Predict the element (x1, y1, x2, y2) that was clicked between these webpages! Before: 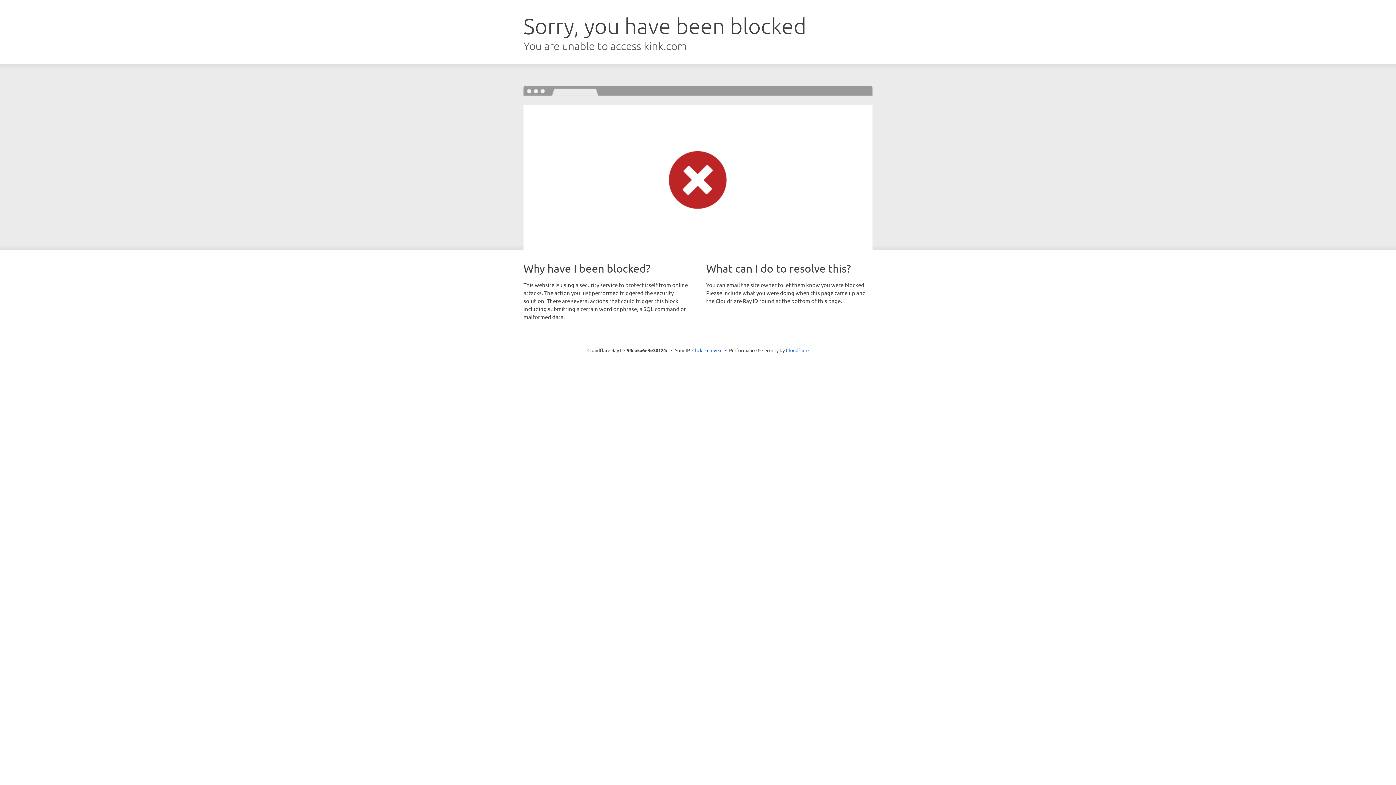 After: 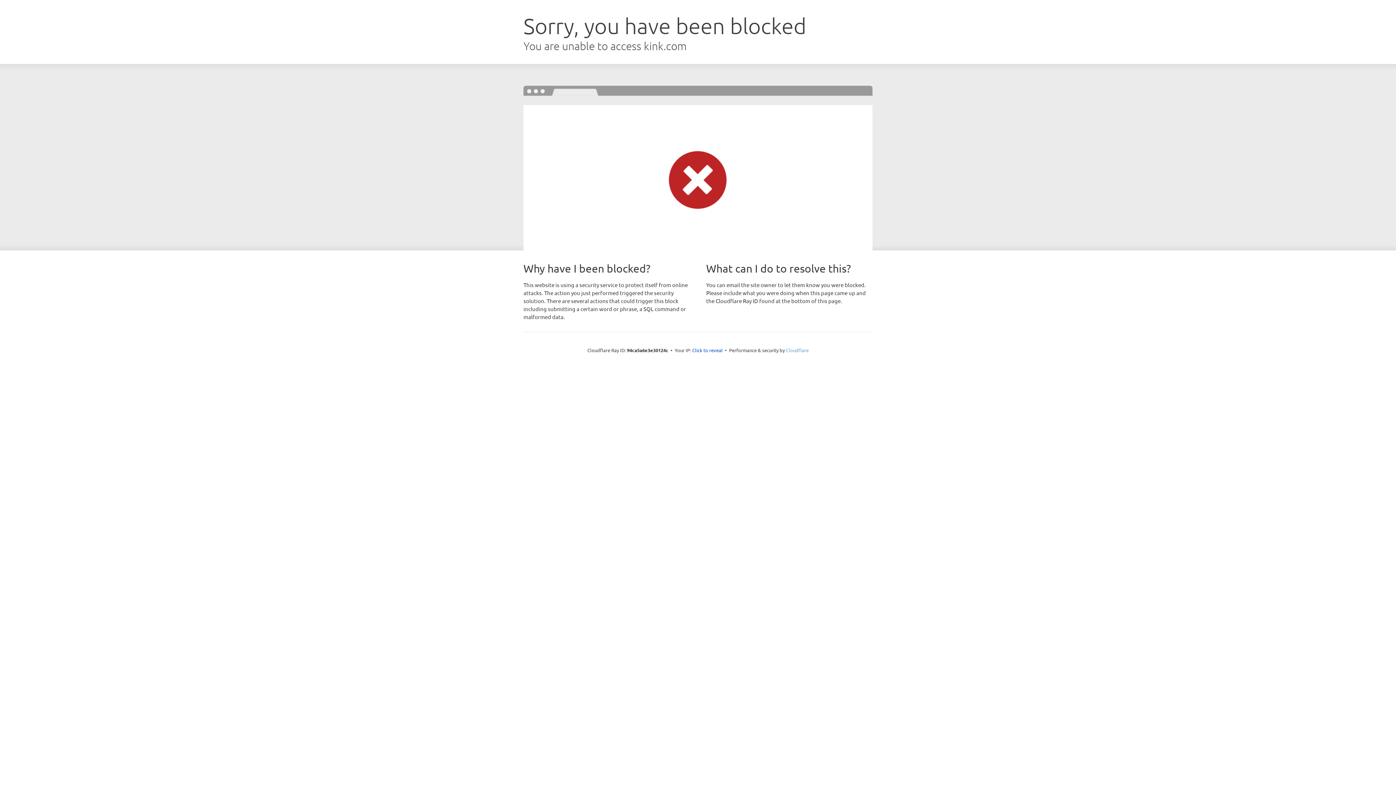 Action: bbox: (786, 347, 808, 353) label: Cloudflare